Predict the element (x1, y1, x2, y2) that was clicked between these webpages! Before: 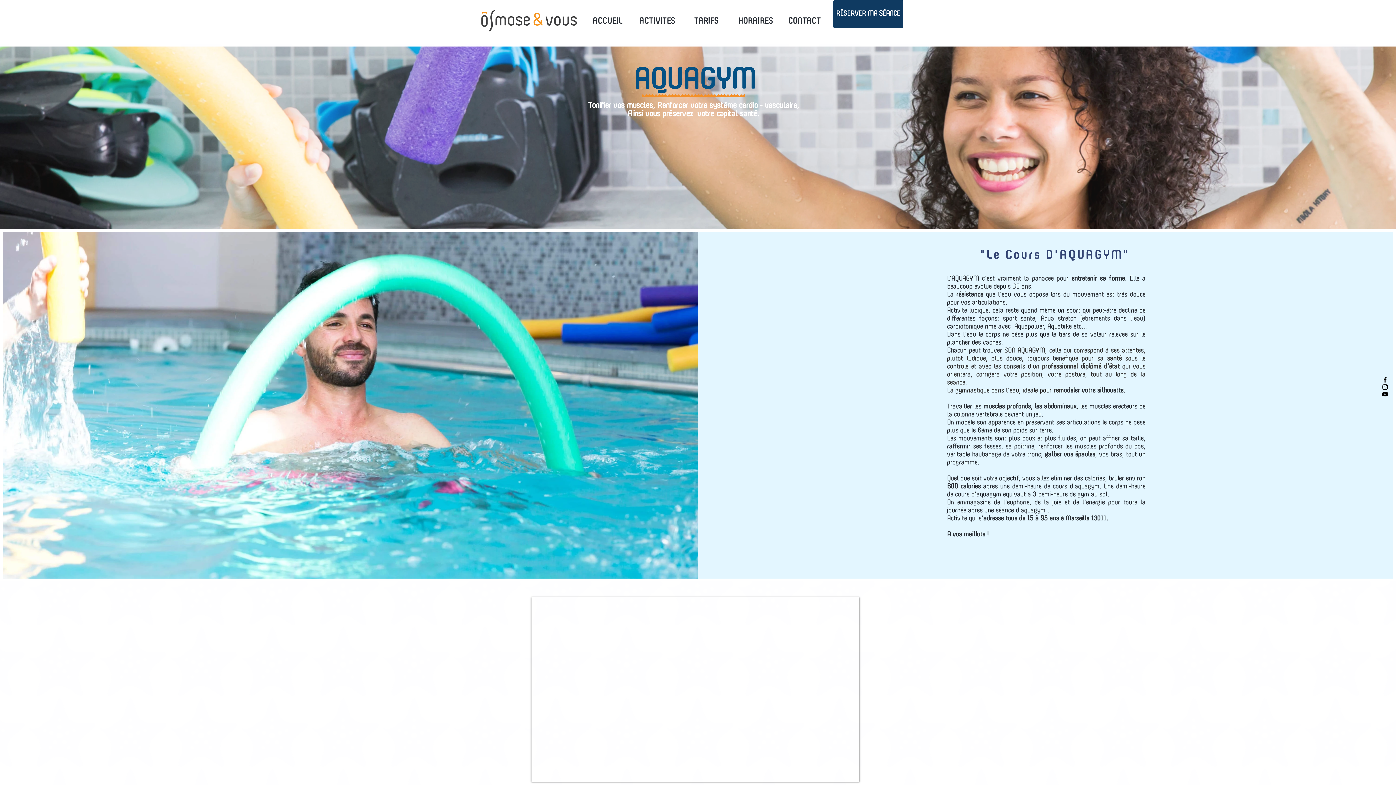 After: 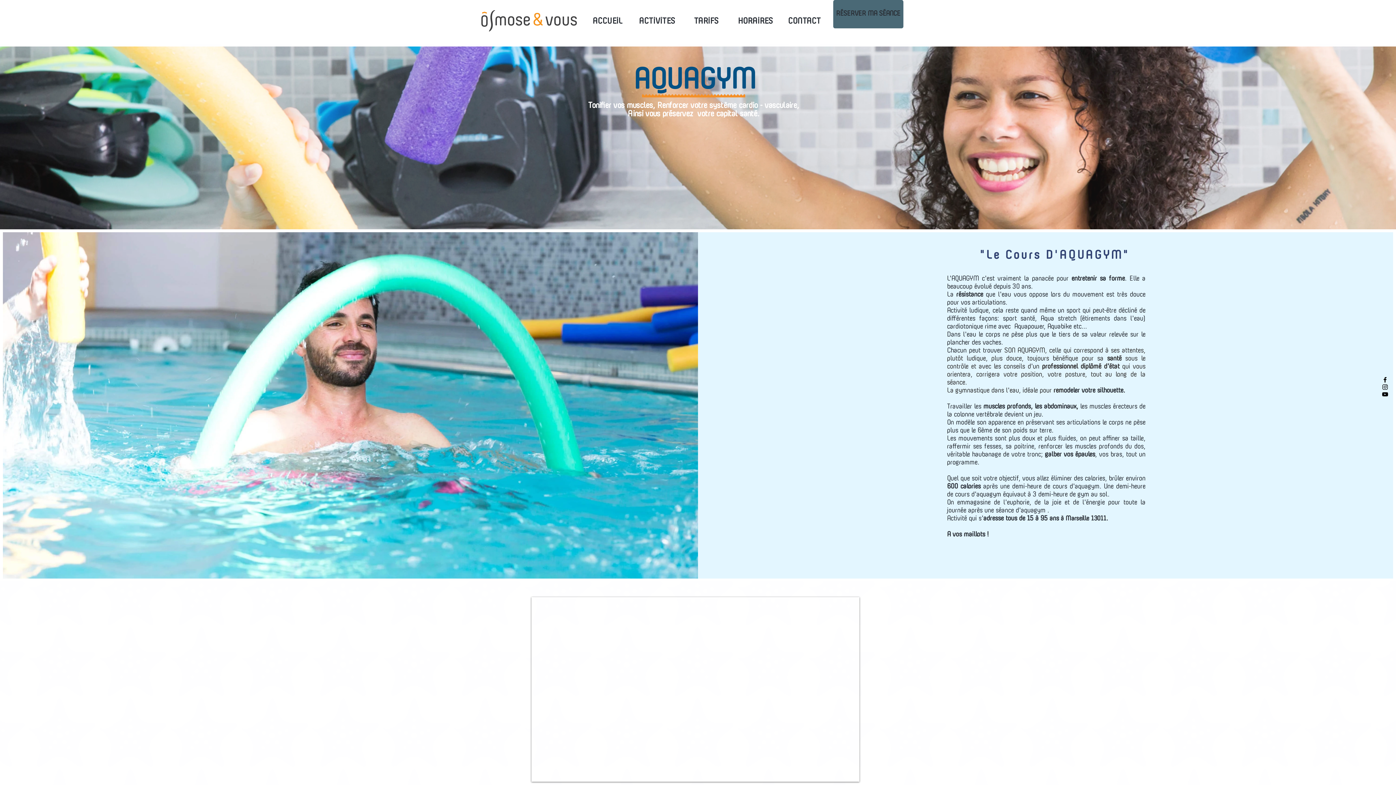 Action: bbox: (833, 0, 903, 28) label: RÉSERVER MA SÉANCE